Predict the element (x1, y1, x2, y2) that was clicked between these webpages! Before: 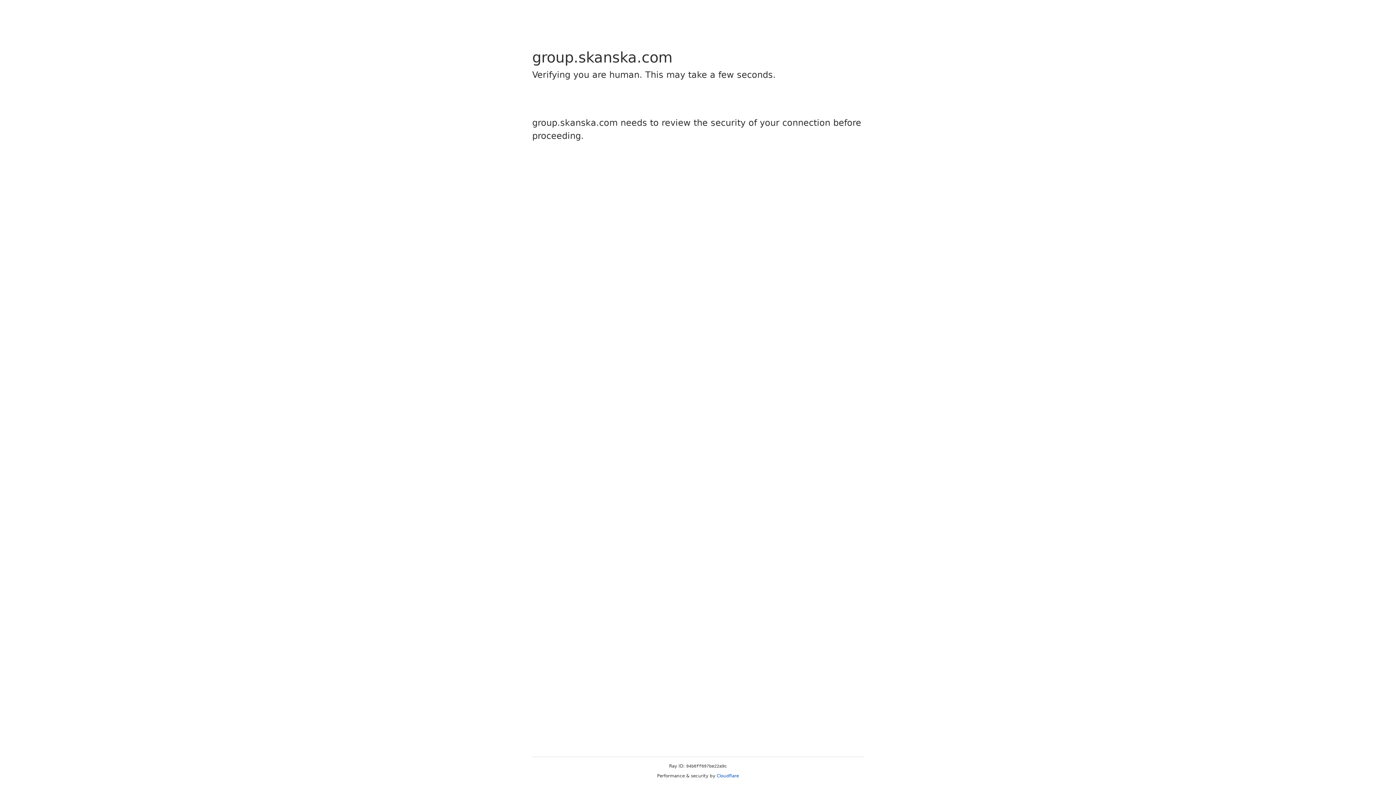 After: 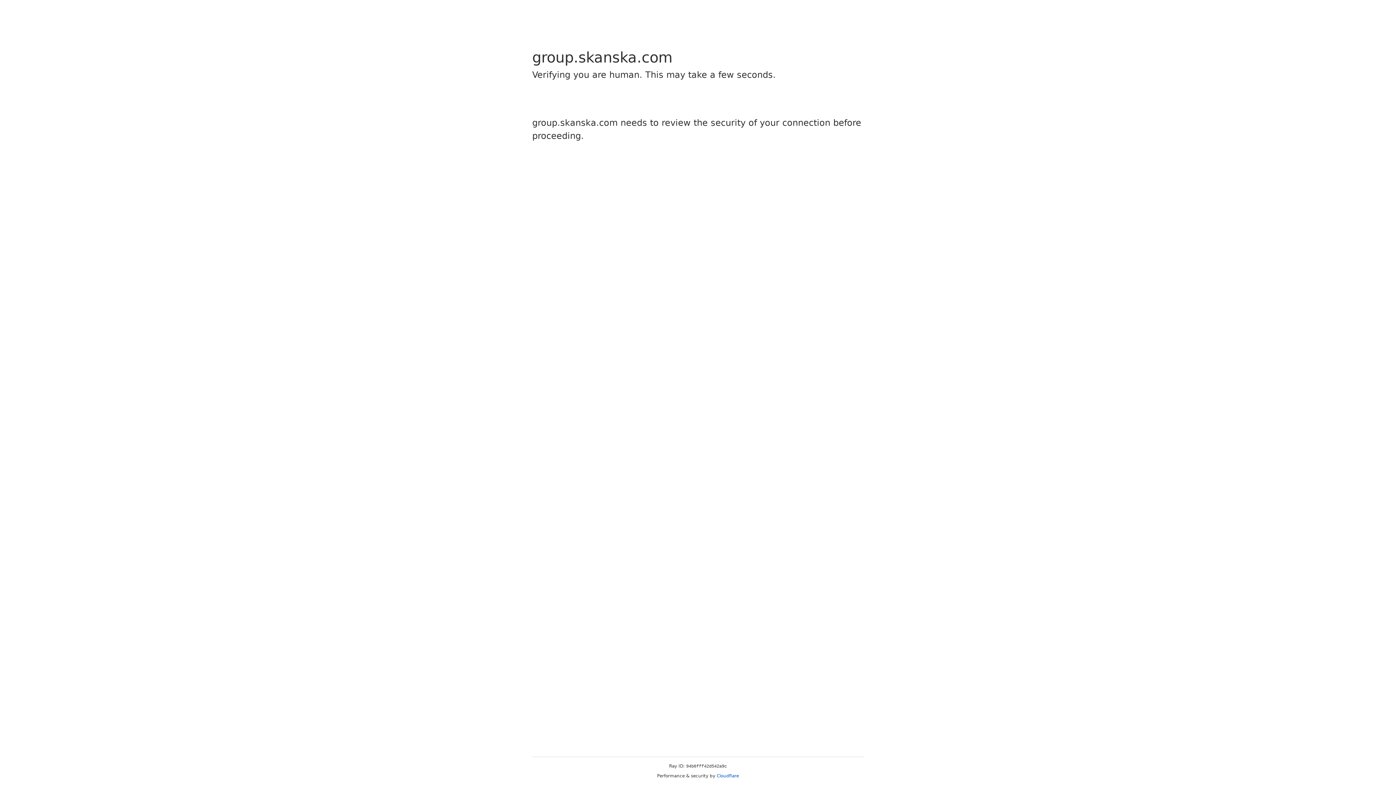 Action: bbox: (716, 773, 739, 778) label: Cloudflare